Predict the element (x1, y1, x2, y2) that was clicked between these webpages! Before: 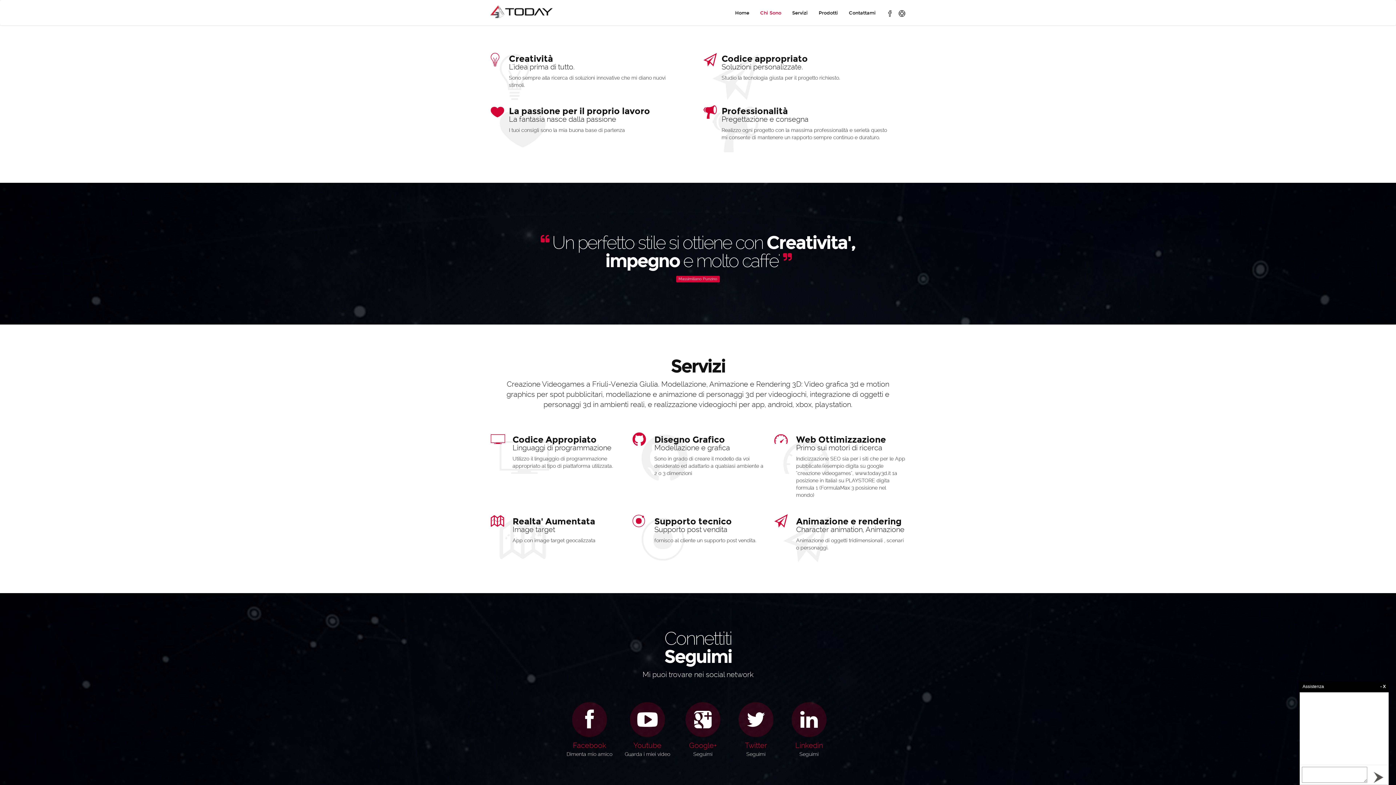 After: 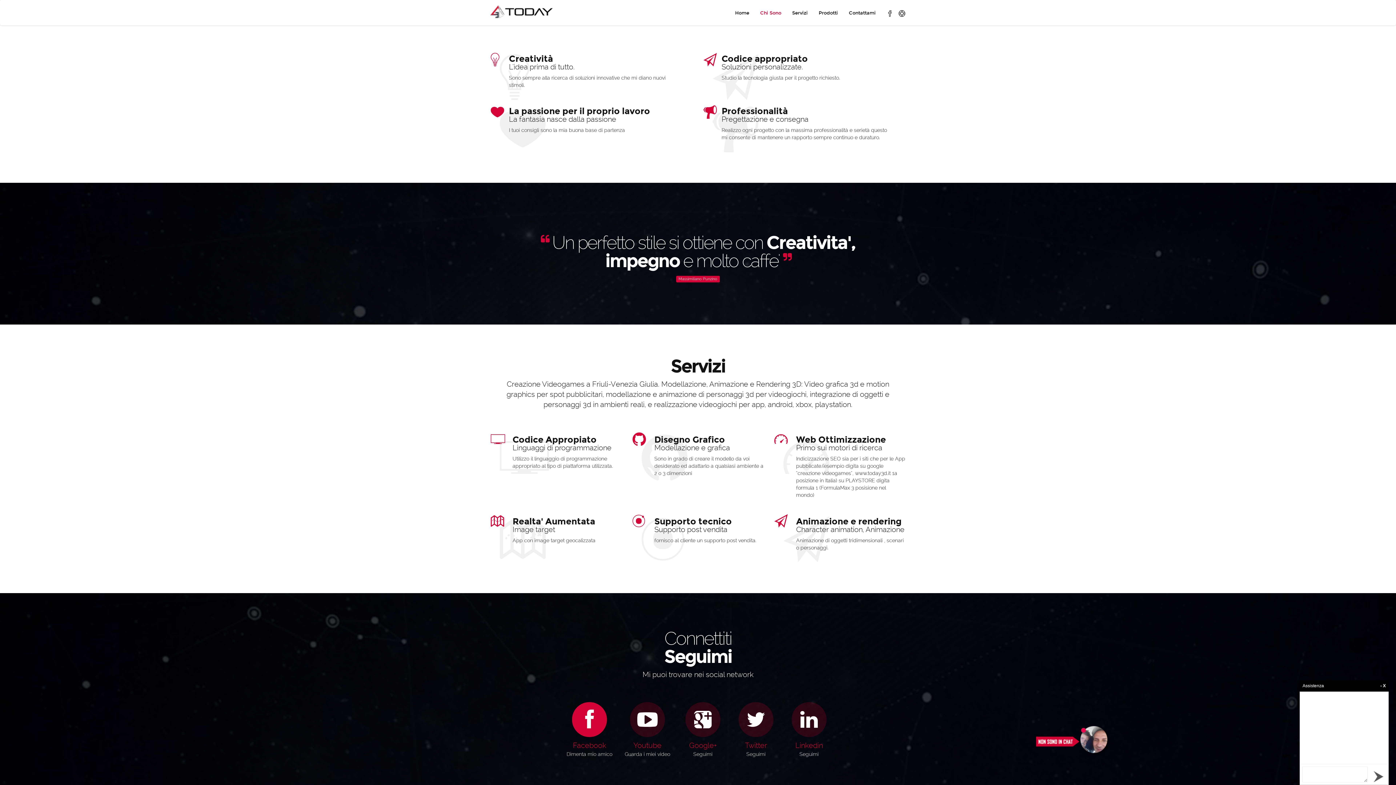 Action: bbox: (566, 716, 612, 757) label: 
Facebook
Dimenta mio amico